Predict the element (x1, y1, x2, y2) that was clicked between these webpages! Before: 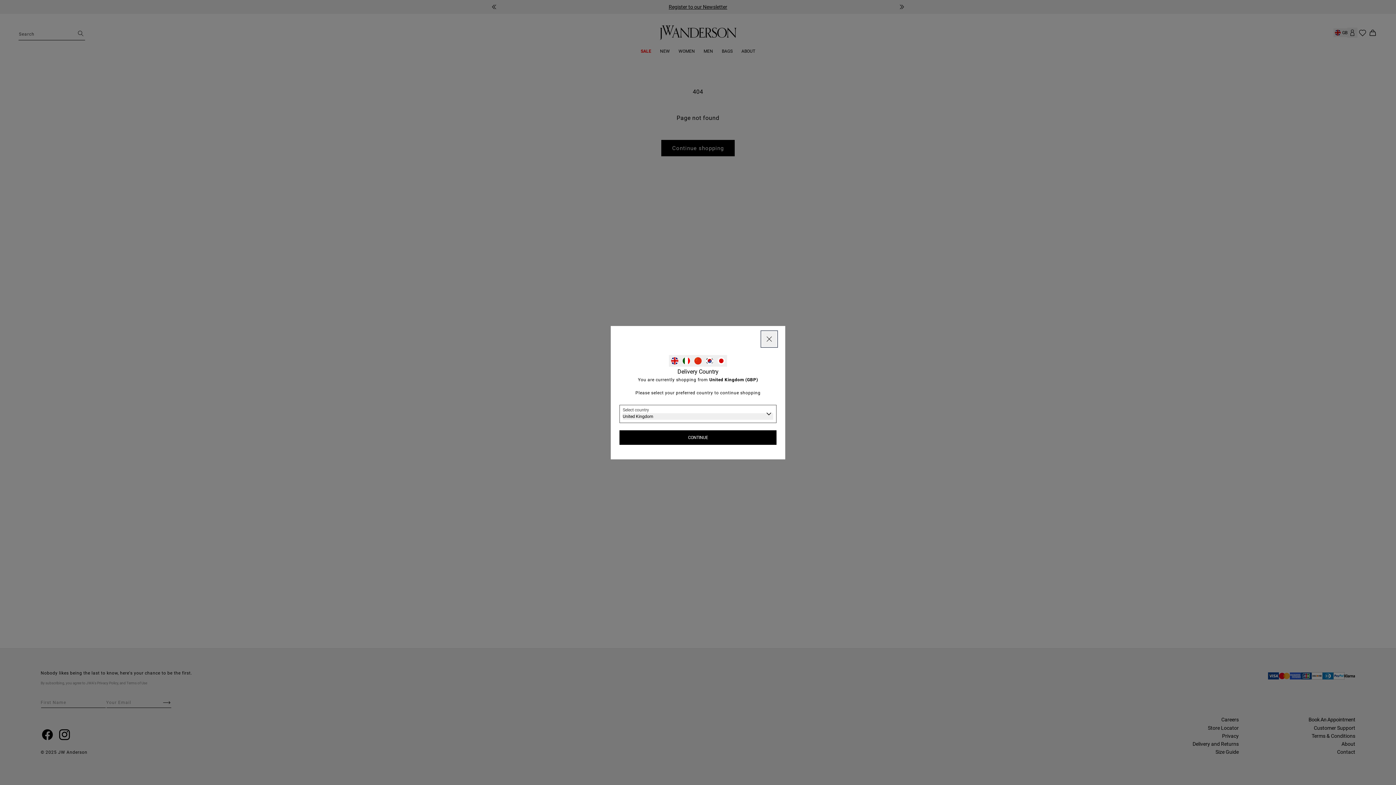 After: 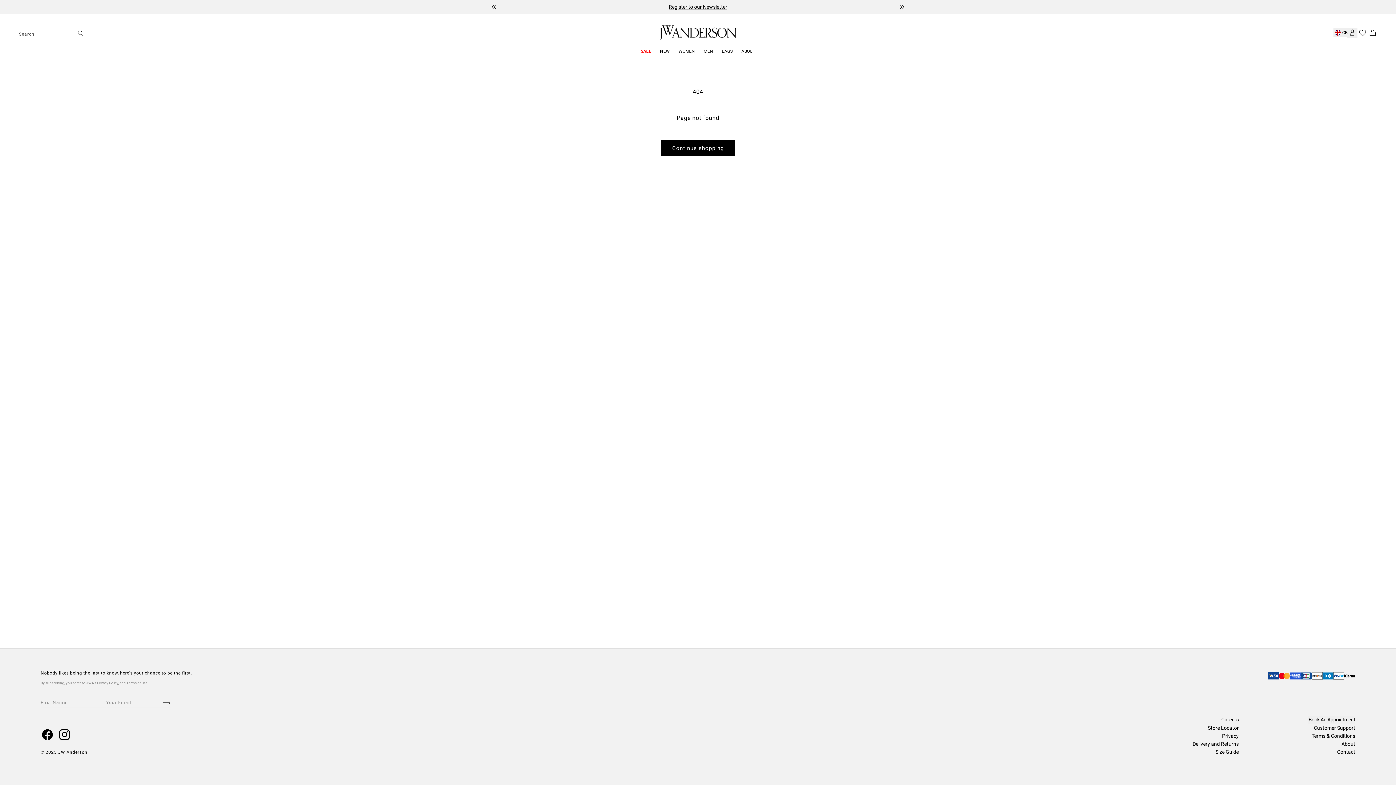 Action: label: Close bbox: (762, 331, 776, 346)